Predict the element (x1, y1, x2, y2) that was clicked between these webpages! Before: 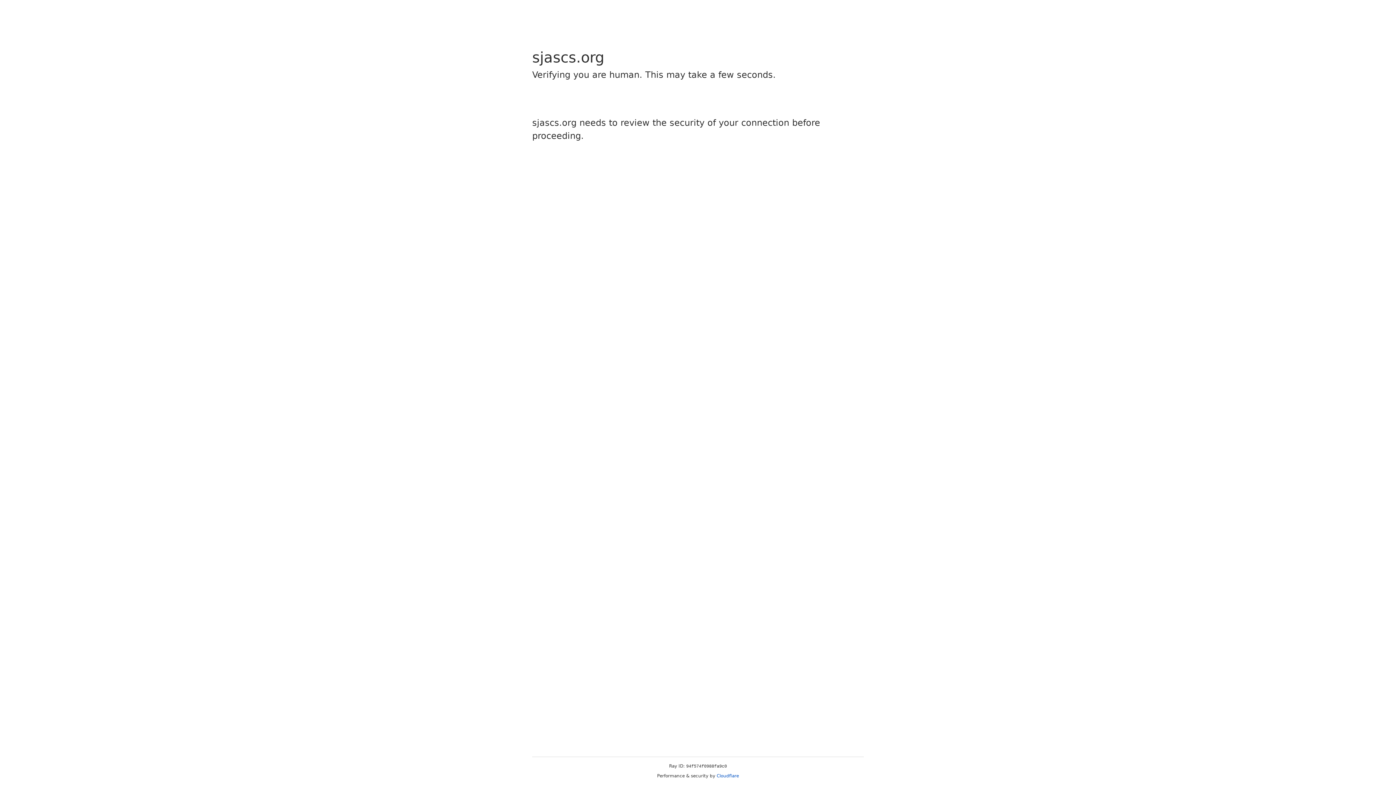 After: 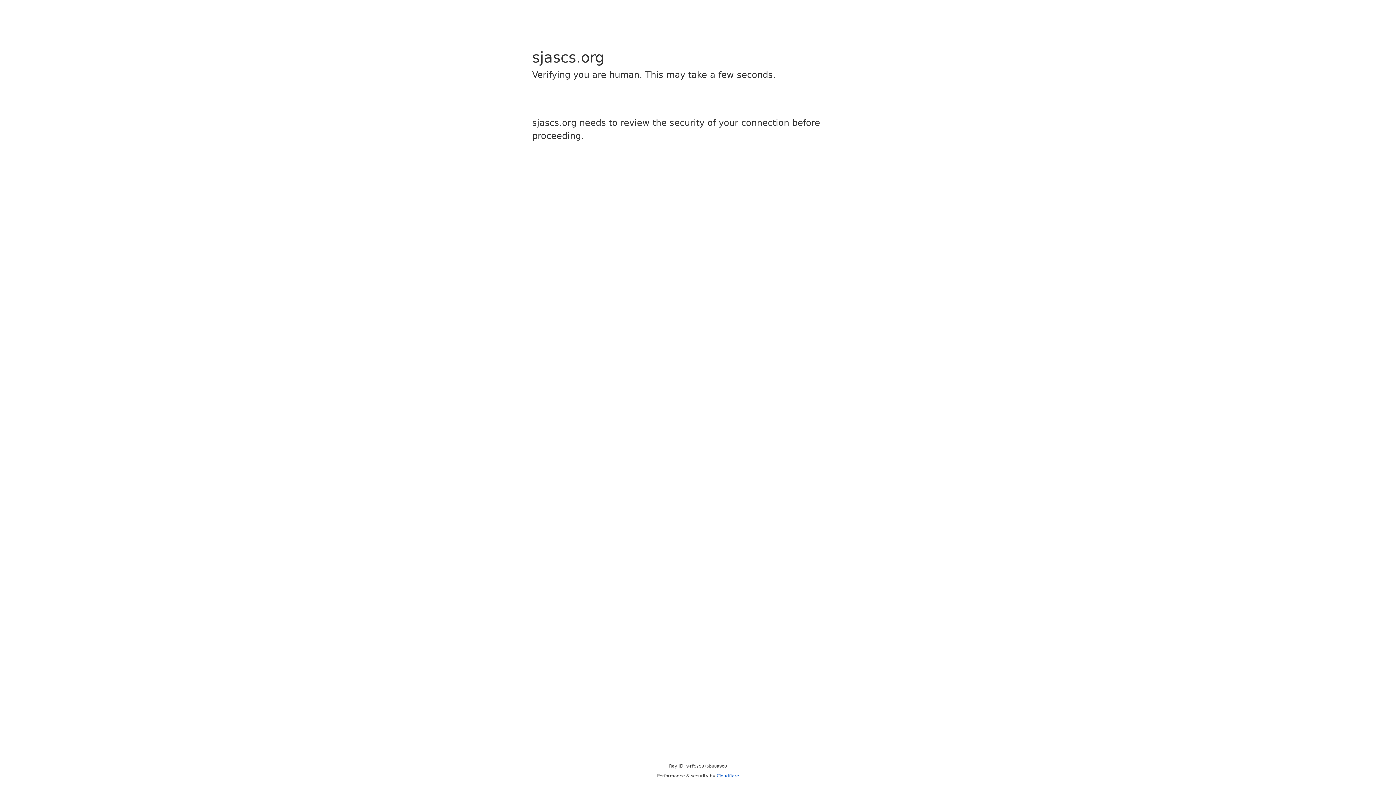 Action: label: Cloudflare bbox: (716, 773, 739, 778)